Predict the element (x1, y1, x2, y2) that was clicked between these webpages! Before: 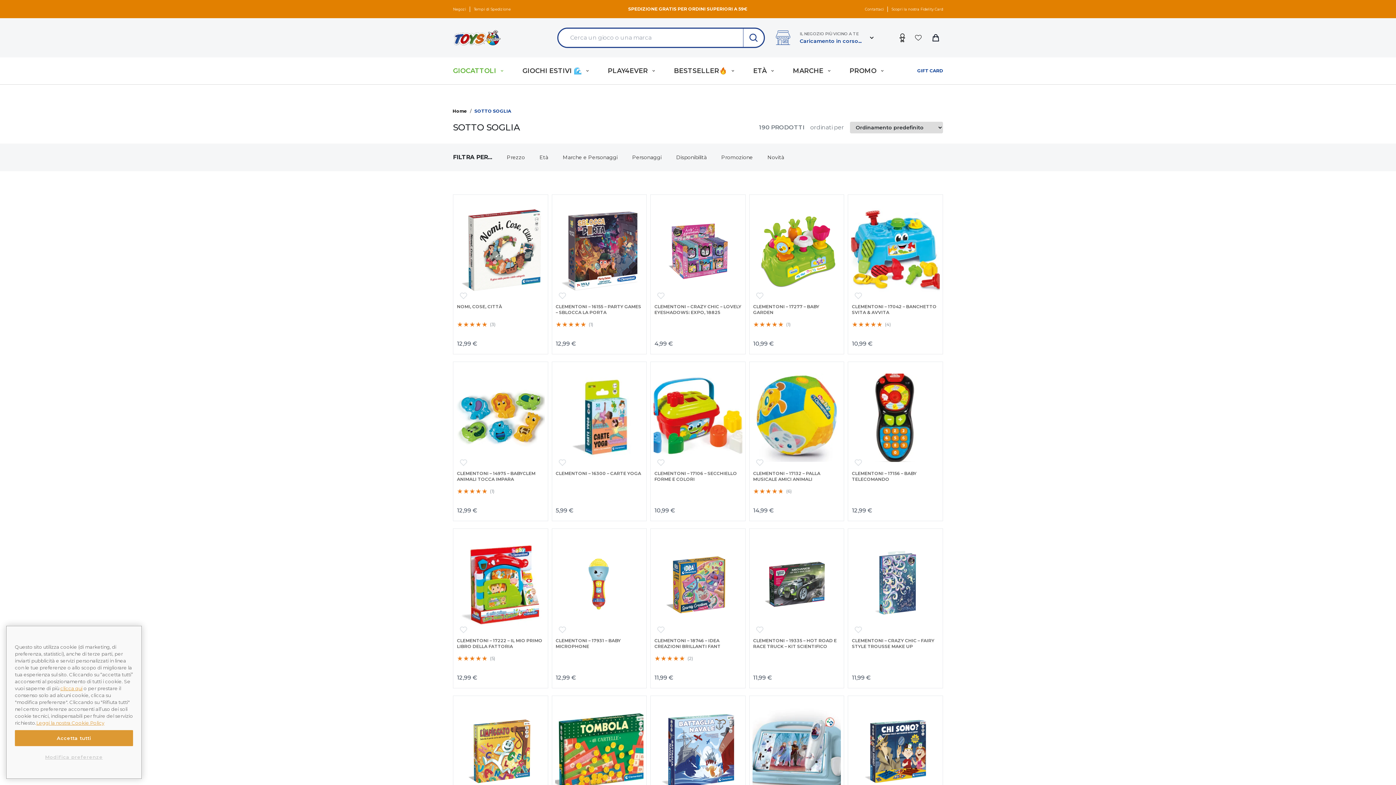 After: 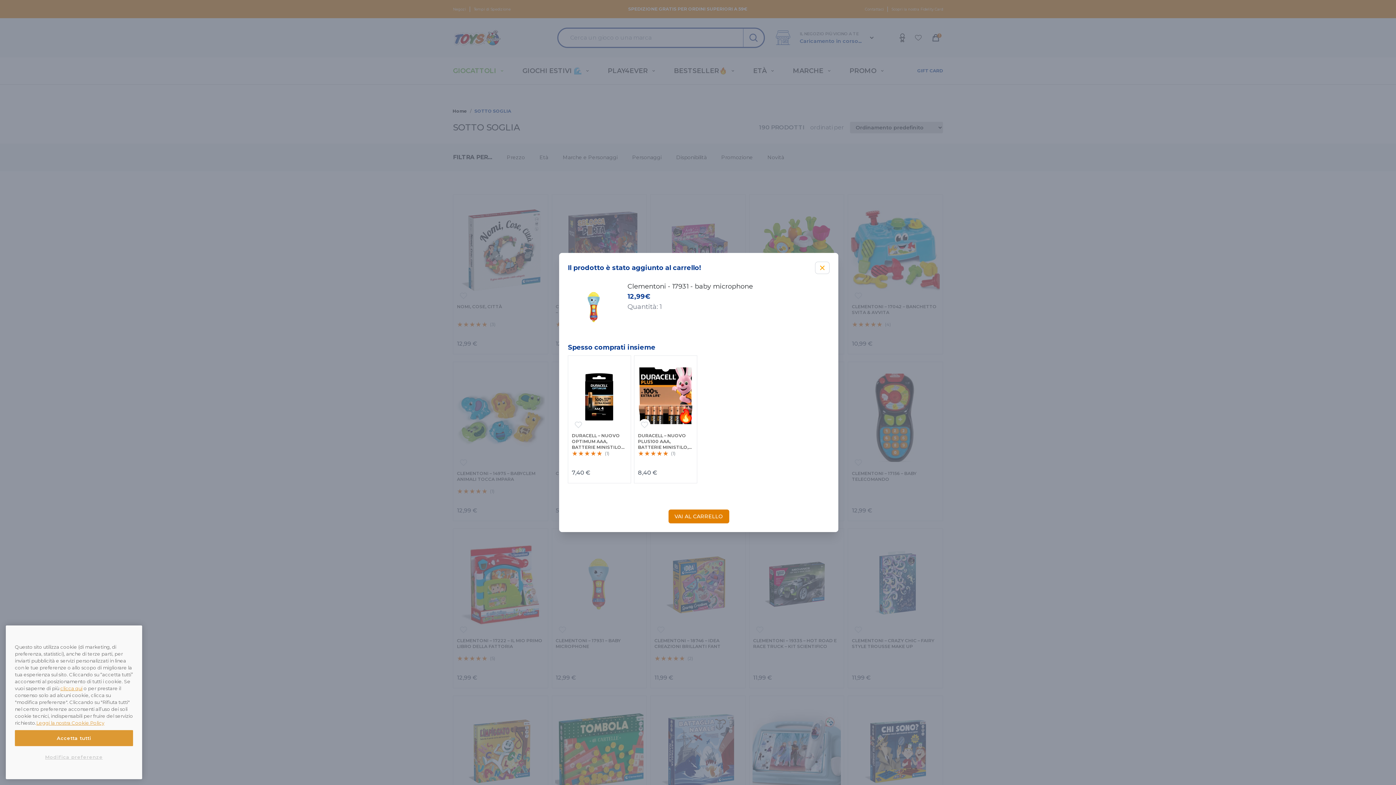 Action: bbox: (555, 672, 642, 683) label: Add to cart: &ldquo;Clementoni - 17931 - baby microphone&rdquo;